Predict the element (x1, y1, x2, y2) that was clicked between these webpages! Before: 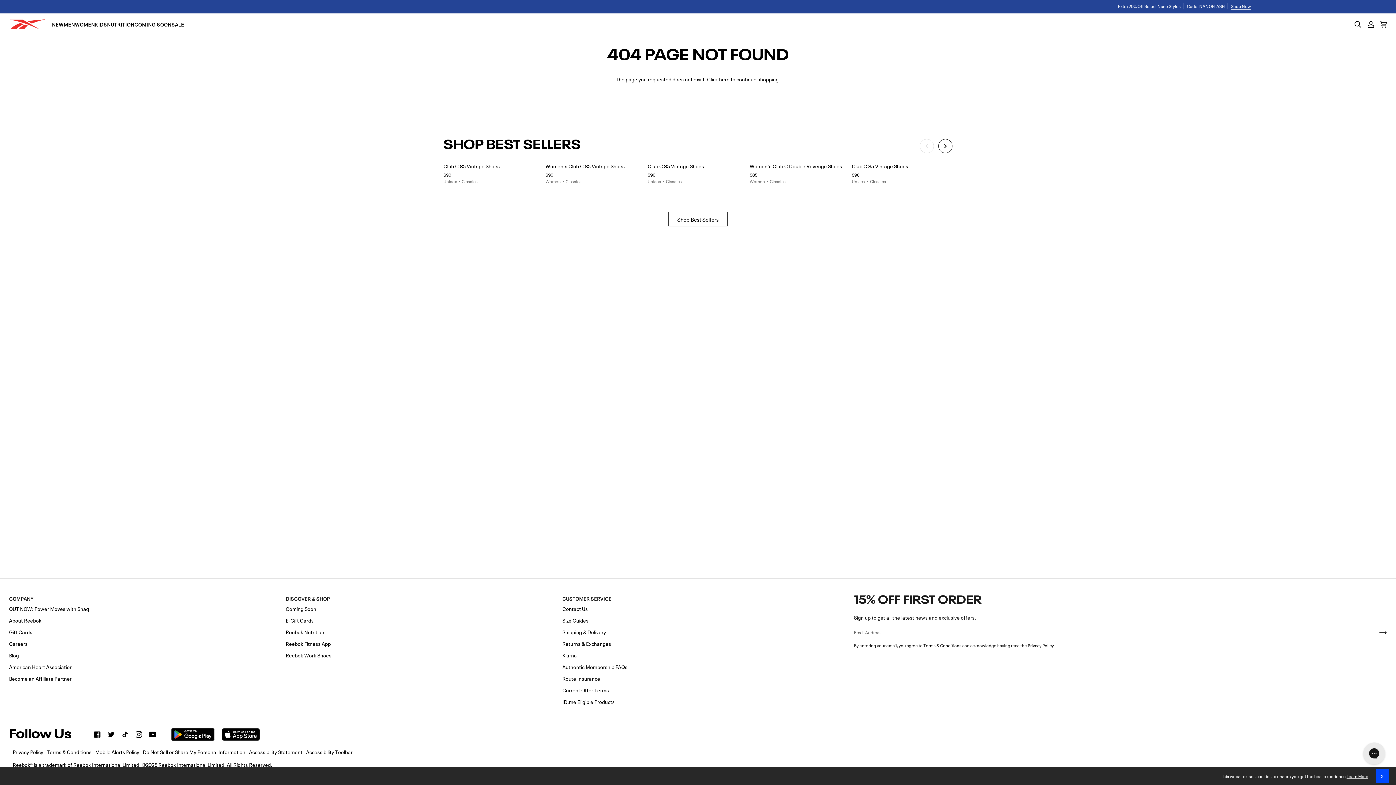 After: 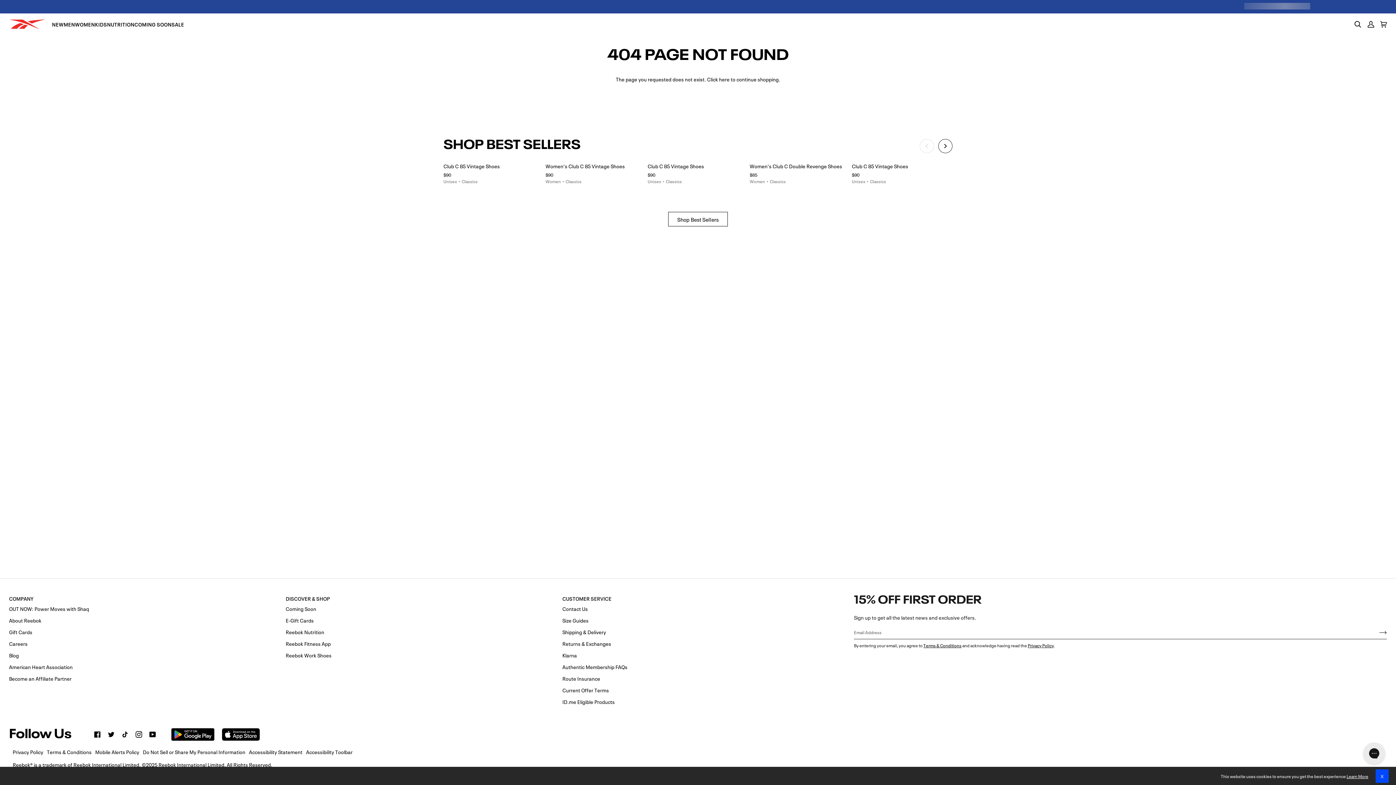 Action: label:  
Twitter bbox: (108, 731, 114, 738)